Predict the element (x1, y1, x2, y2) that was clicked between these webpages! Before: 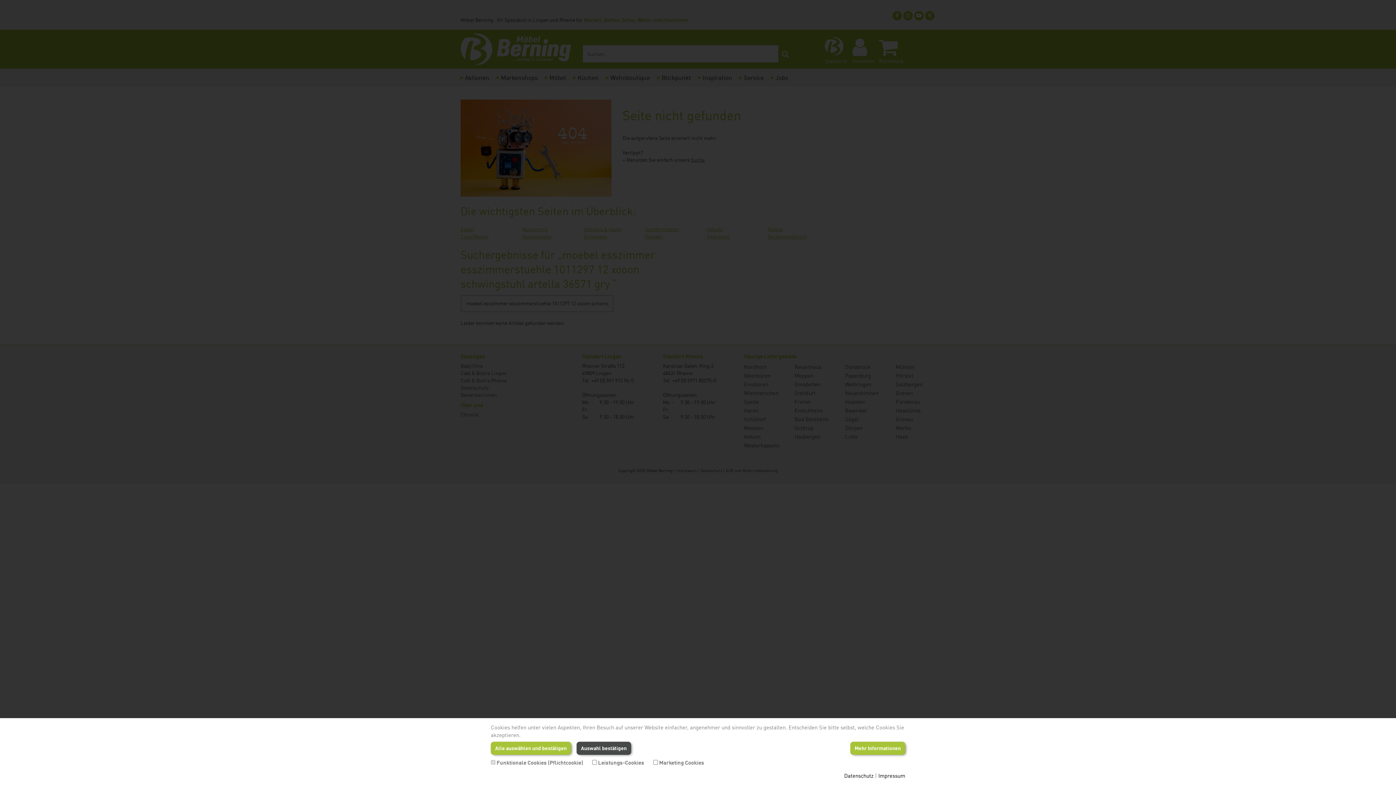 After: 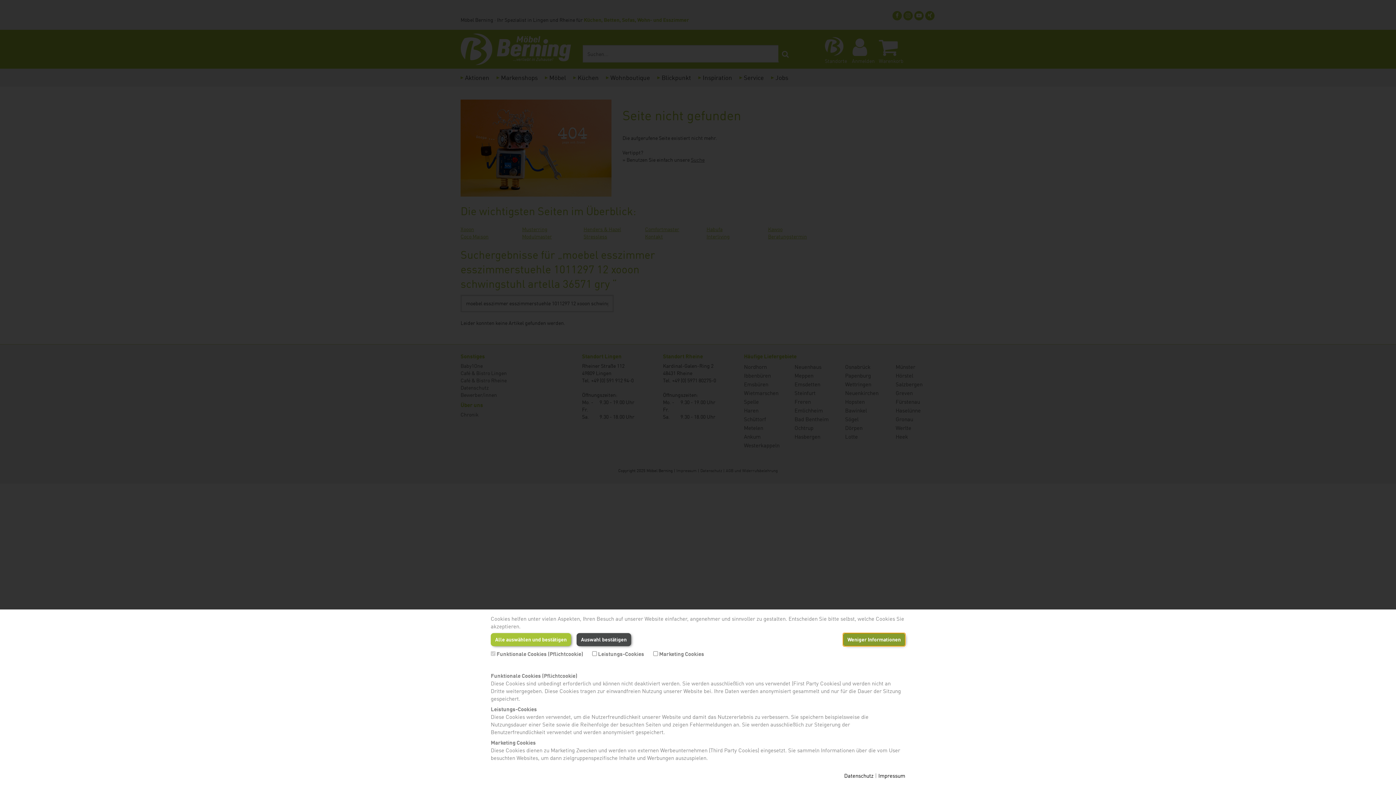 Action: bbox: (850, 742, 905, 755) label: Mehr Informationen